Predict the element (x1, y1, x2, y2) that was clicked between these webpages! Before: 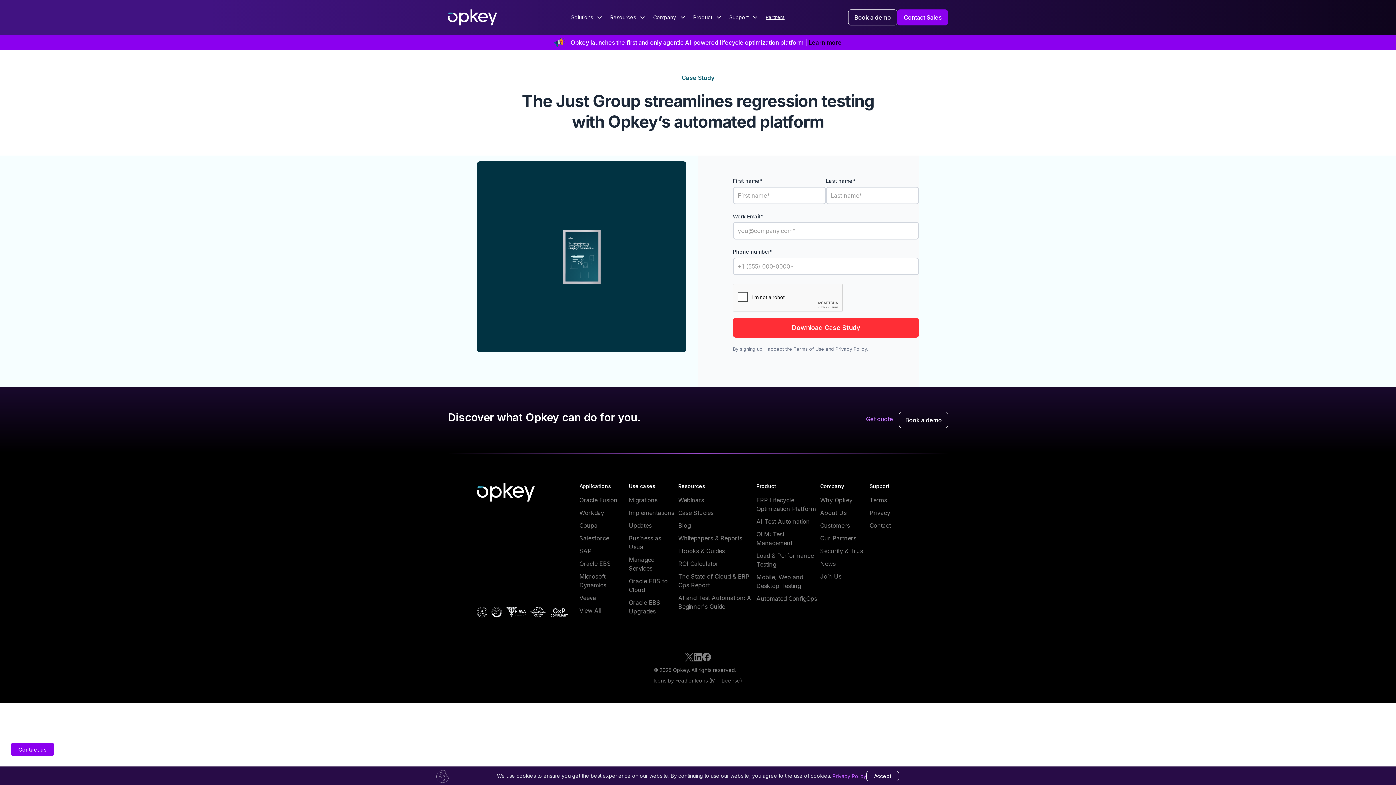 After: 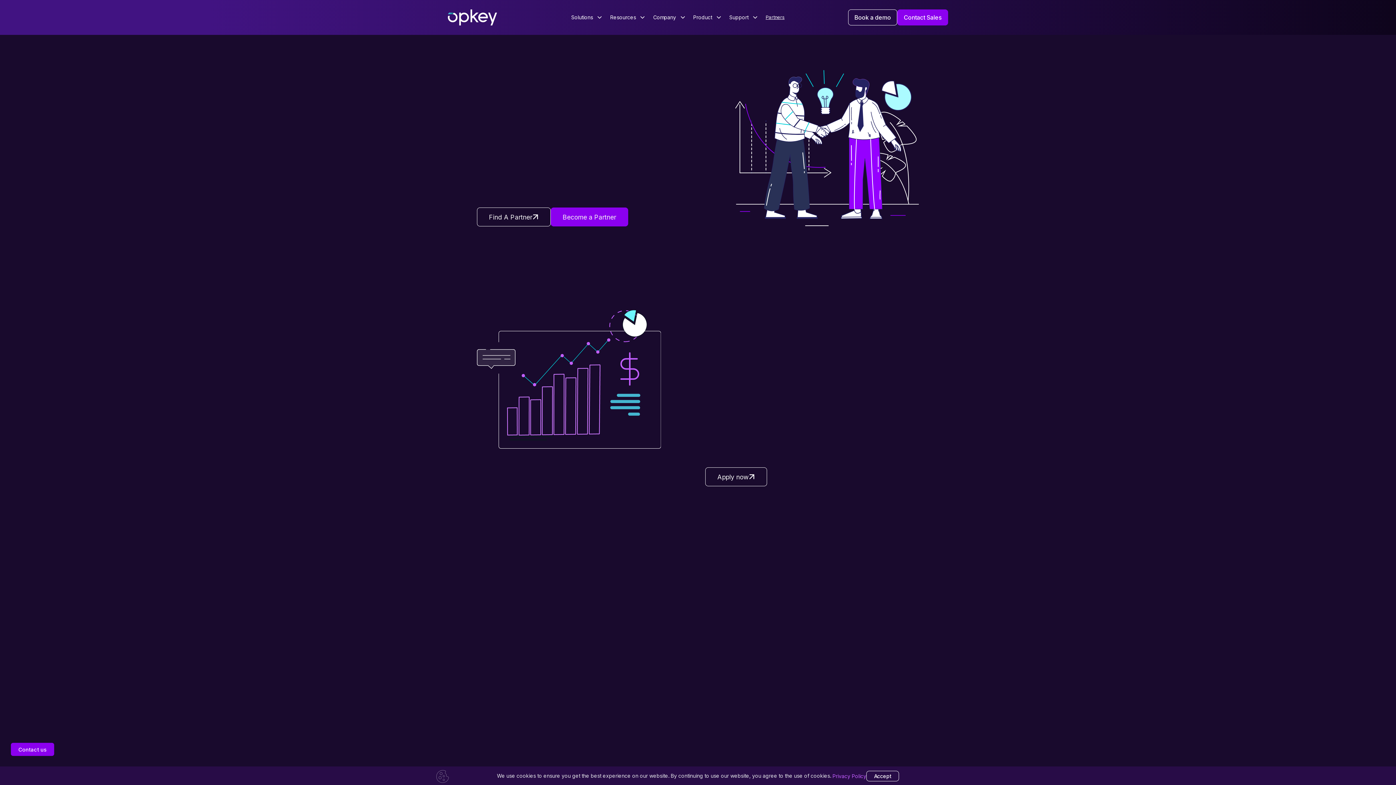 Action: bbox: (820, 531, 856, 544) label: Our Partners